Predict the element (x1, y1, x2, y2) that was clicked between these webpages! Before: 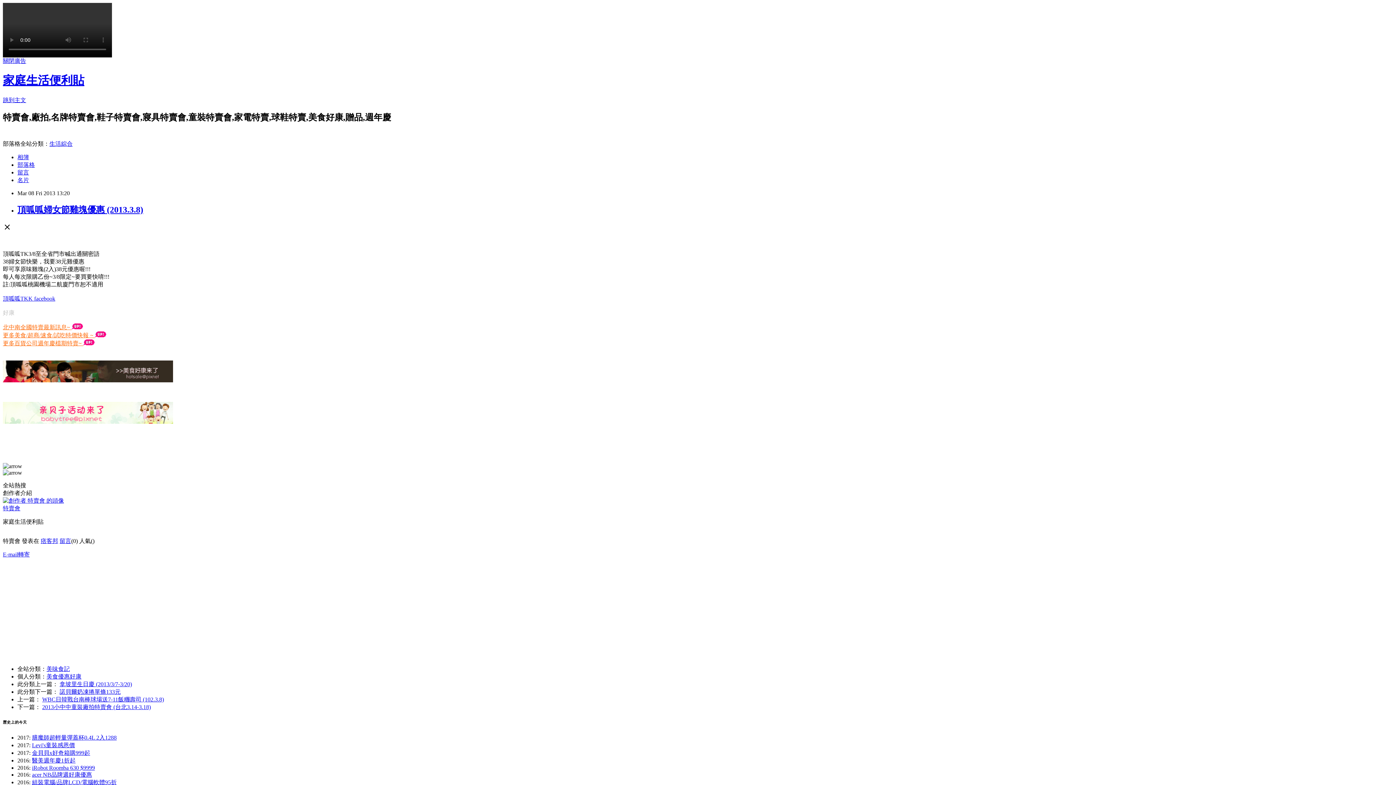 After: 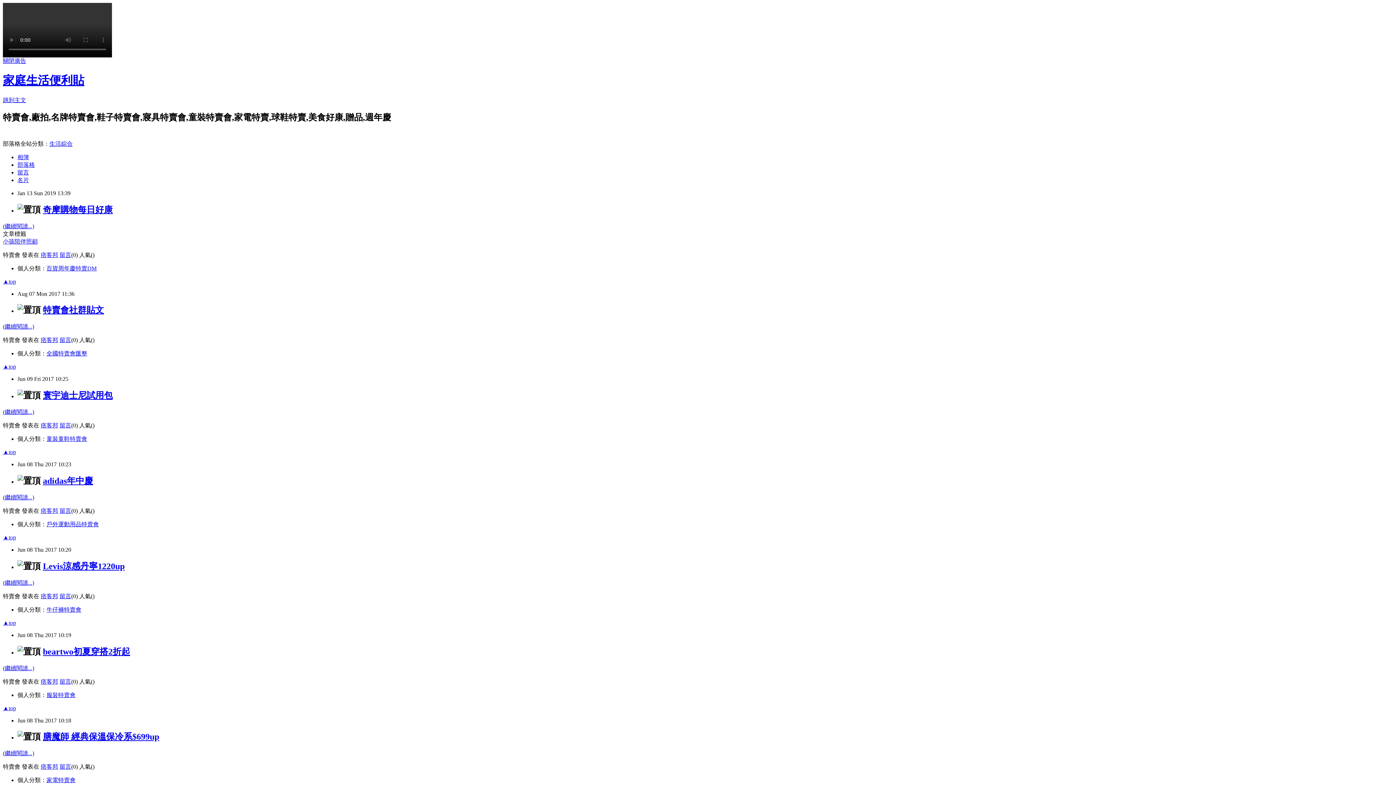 Action: label: 部落格 bbox: (17, 161, 34, 167)